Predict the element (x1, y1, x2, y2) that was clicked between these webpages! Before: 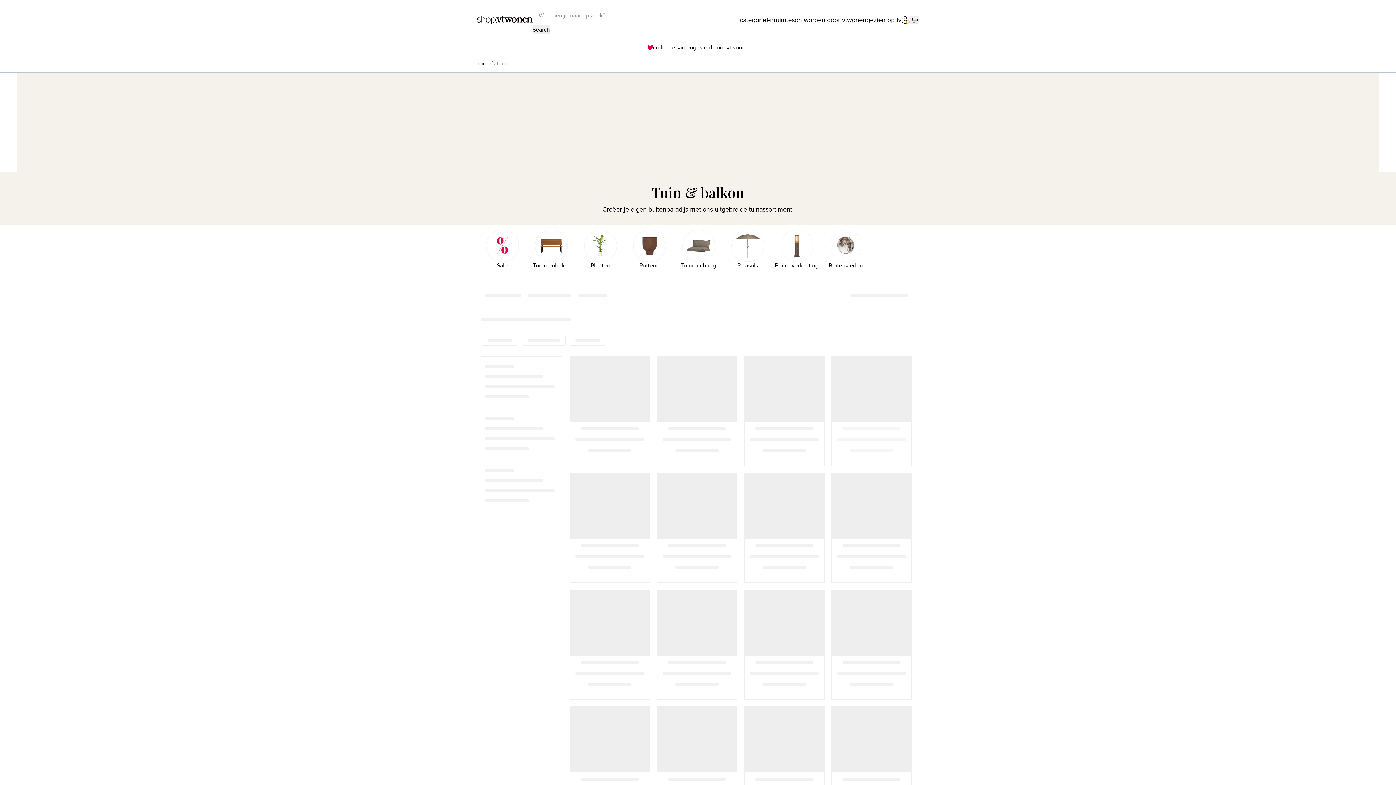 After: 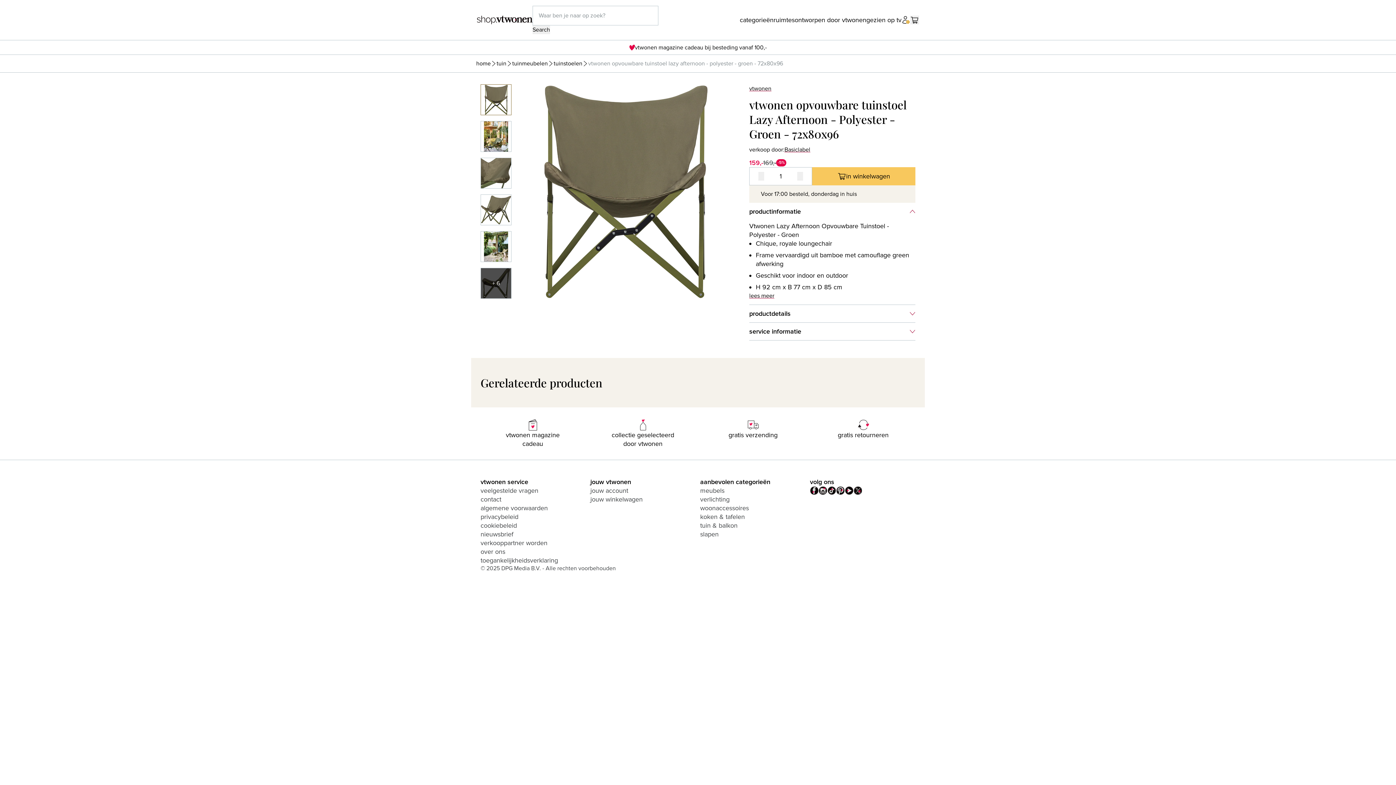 Action: bbox: (569, 356, 650, 466) label:   